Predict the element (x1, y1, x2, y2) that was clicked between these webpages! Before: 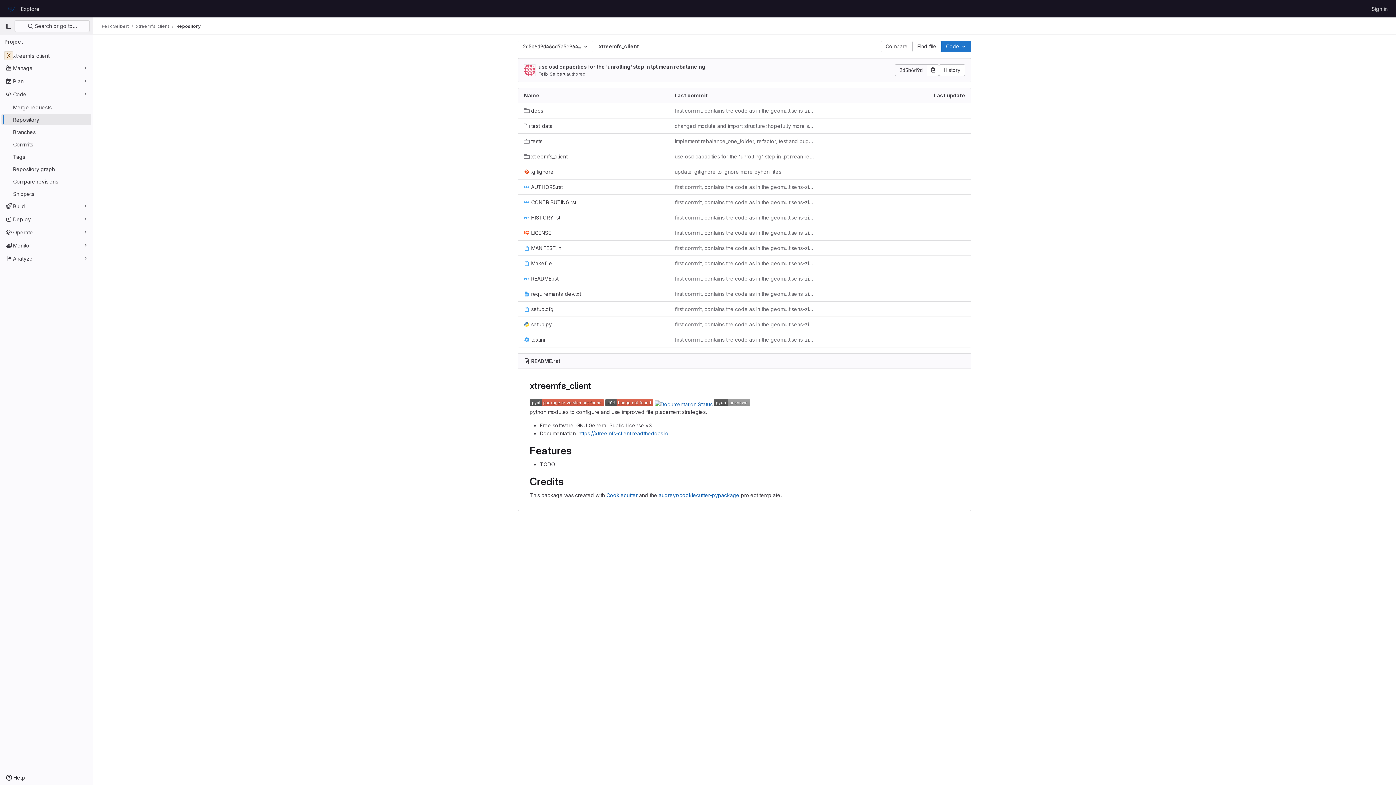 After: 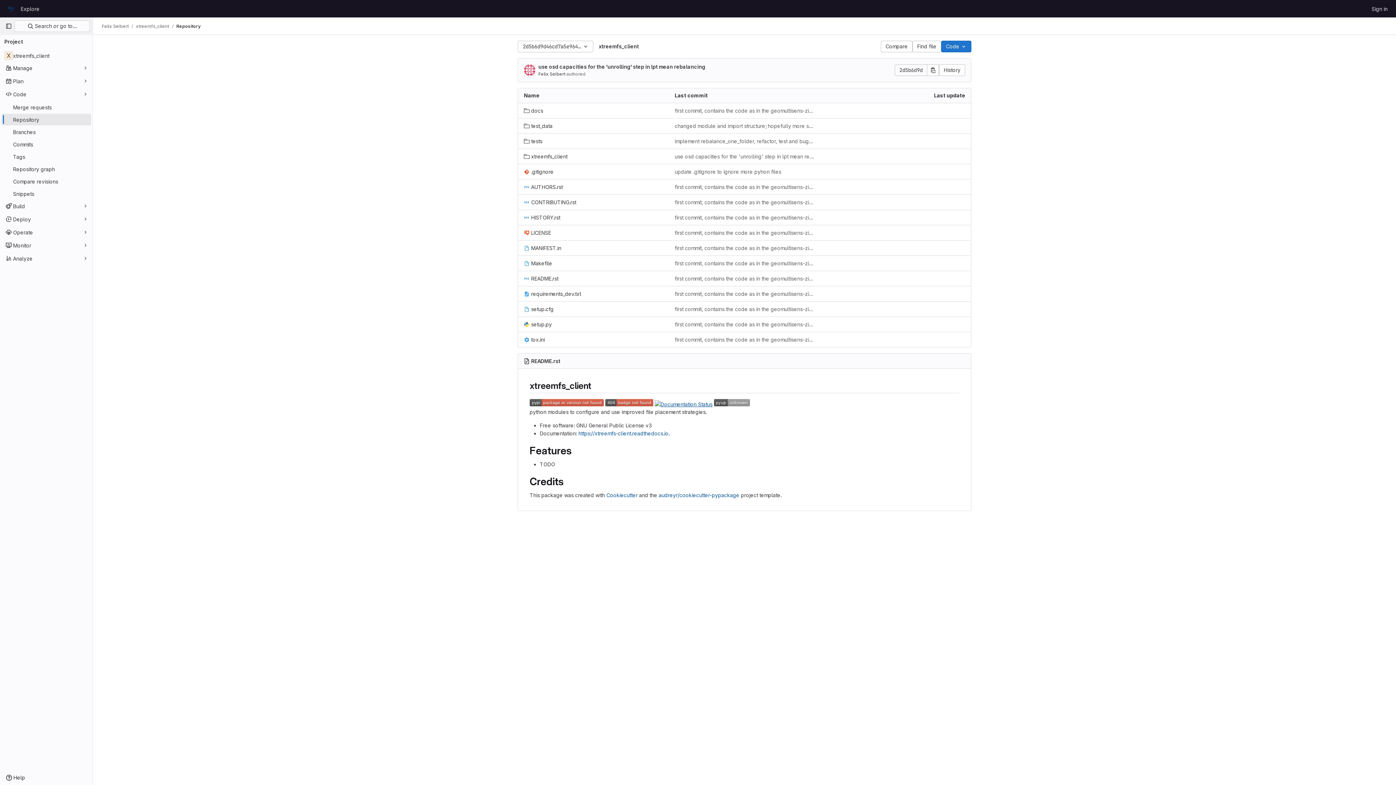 Action: bbox: (654, 401, 712, 407)